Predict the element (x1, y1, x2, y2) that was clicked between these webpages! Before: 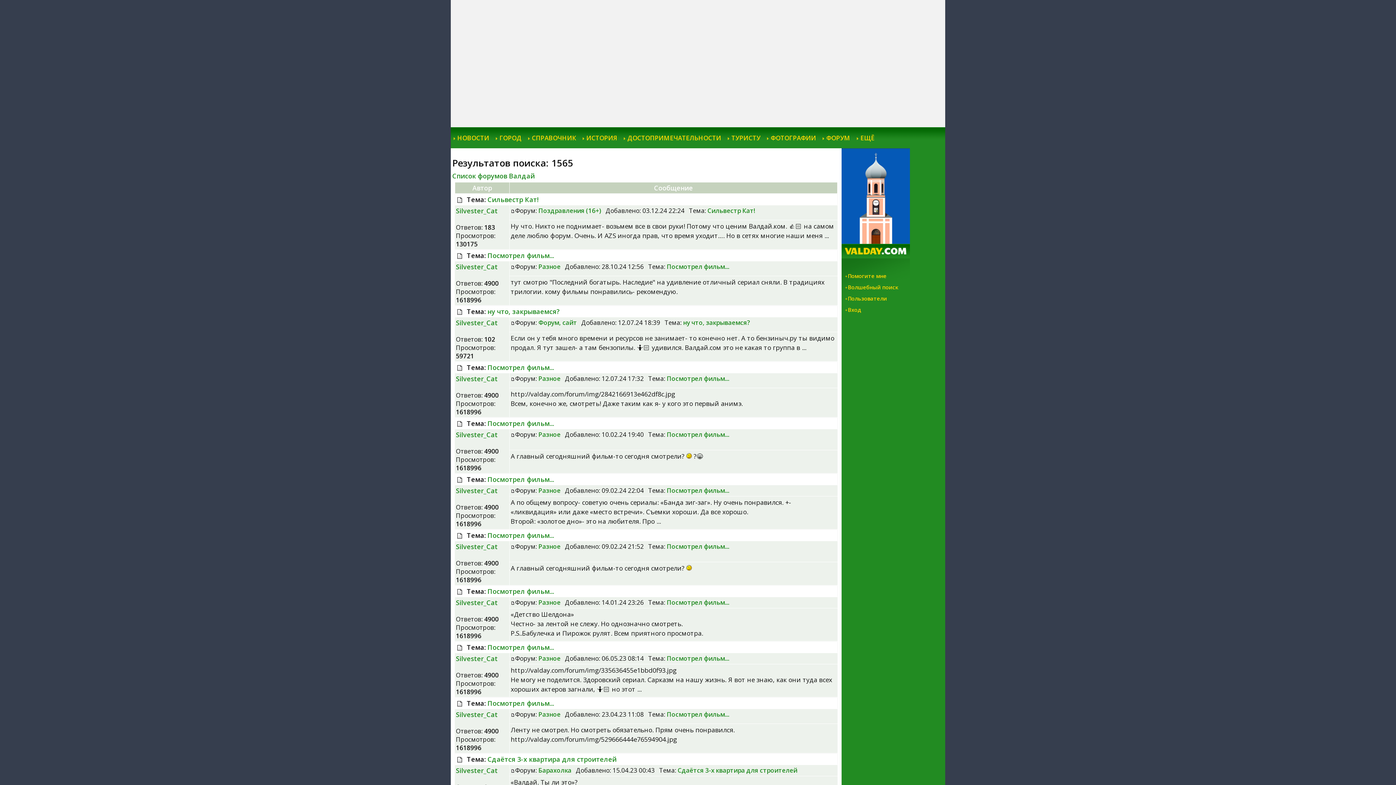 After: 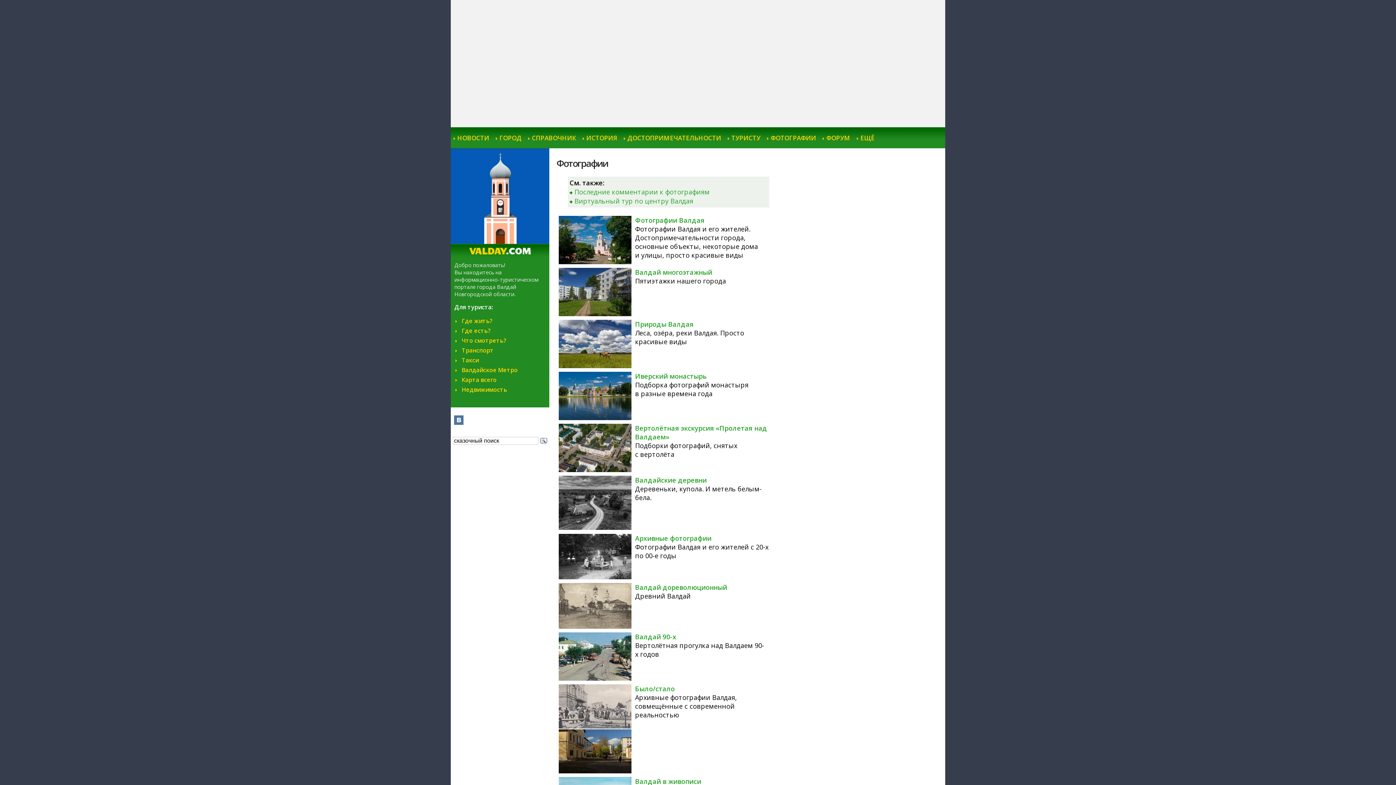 Action: bbox: (764, 130, 820, 146) label: ФОТОГРАФИИ